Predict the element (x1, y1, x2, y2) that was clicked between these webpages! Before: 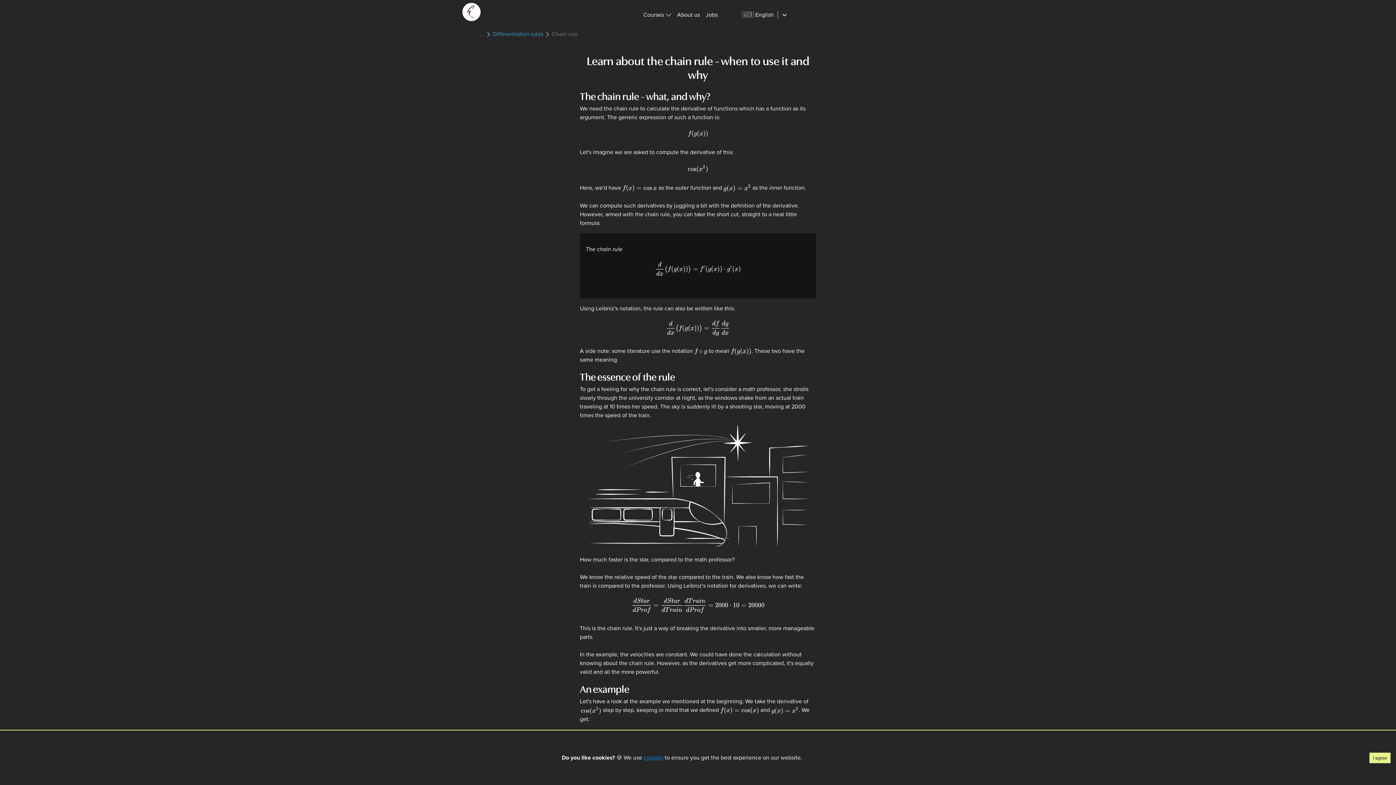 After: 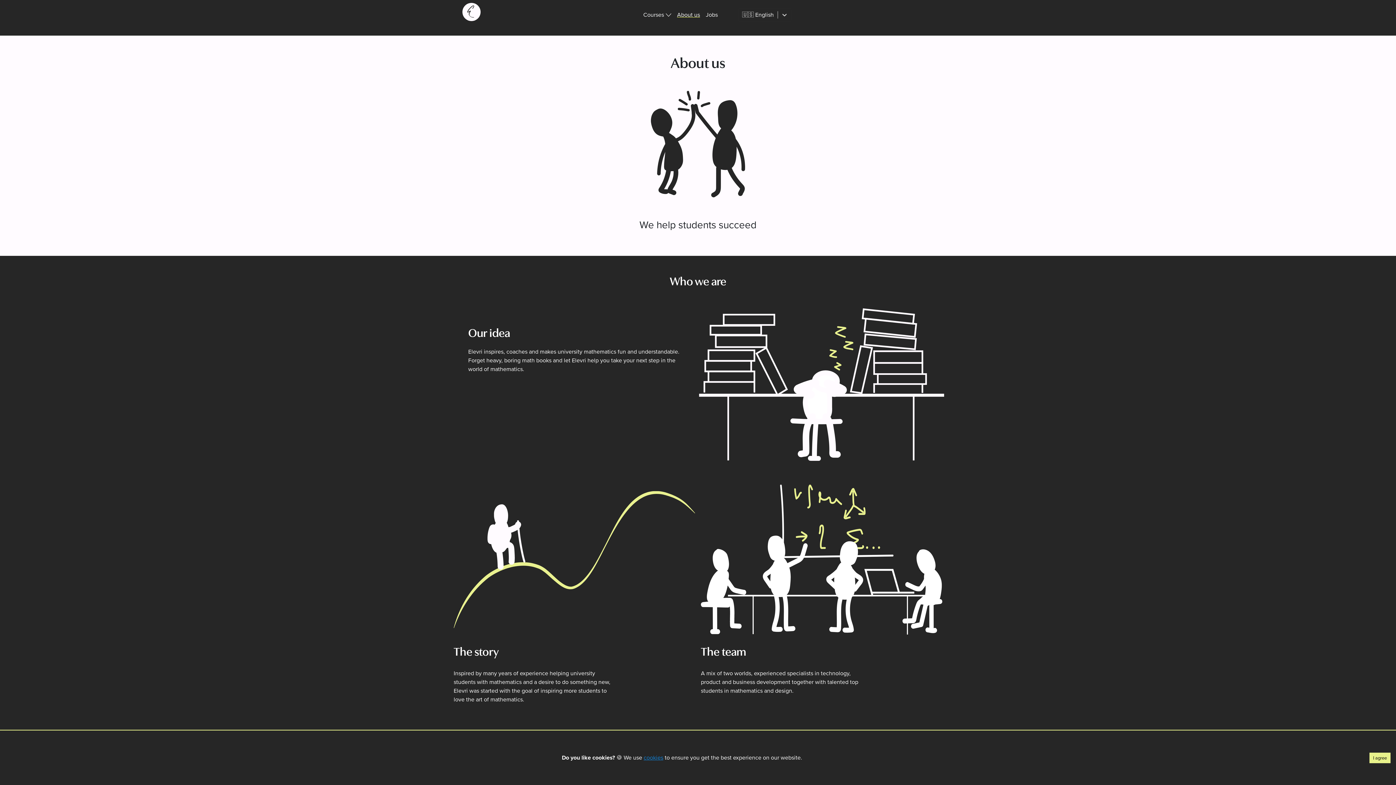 Action: label: About us bbox: (674, 7, 703, 22)